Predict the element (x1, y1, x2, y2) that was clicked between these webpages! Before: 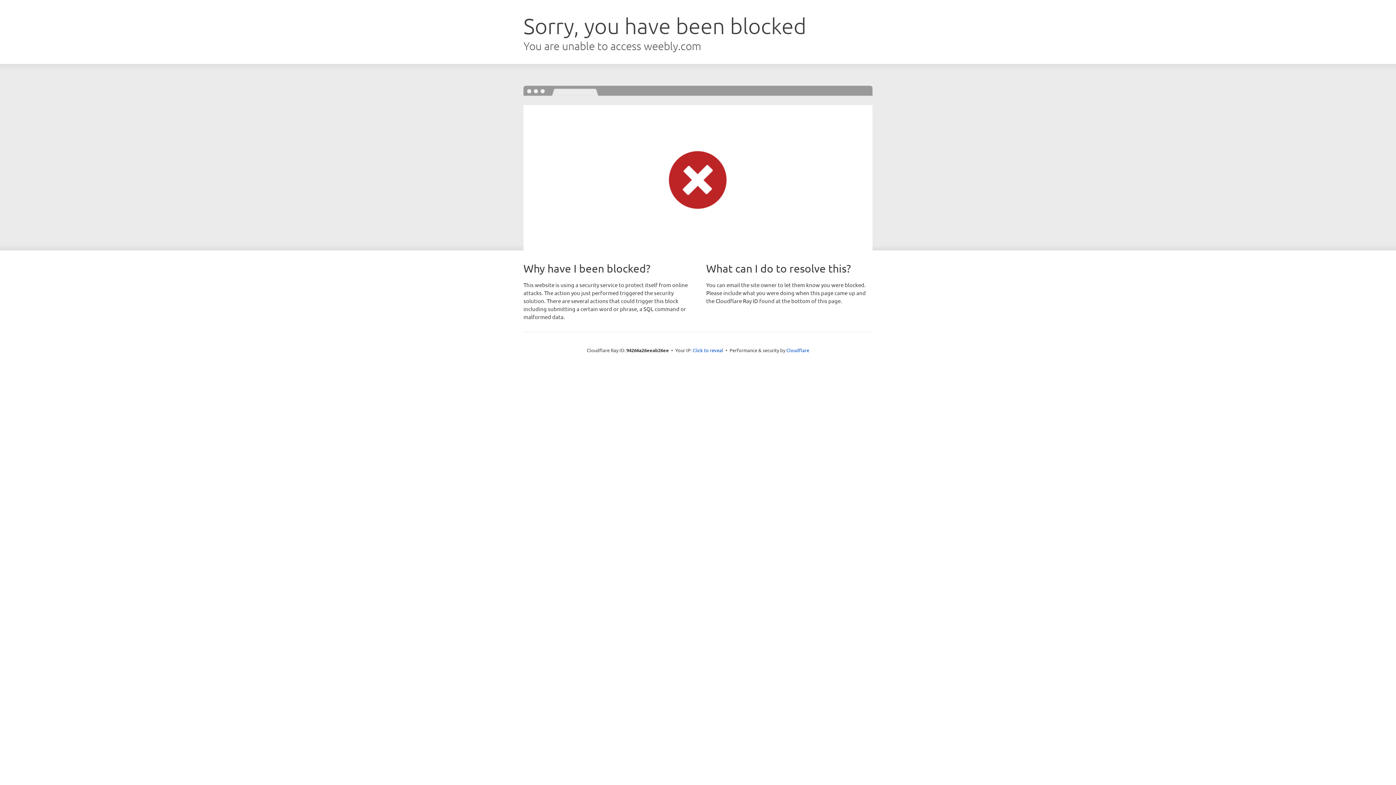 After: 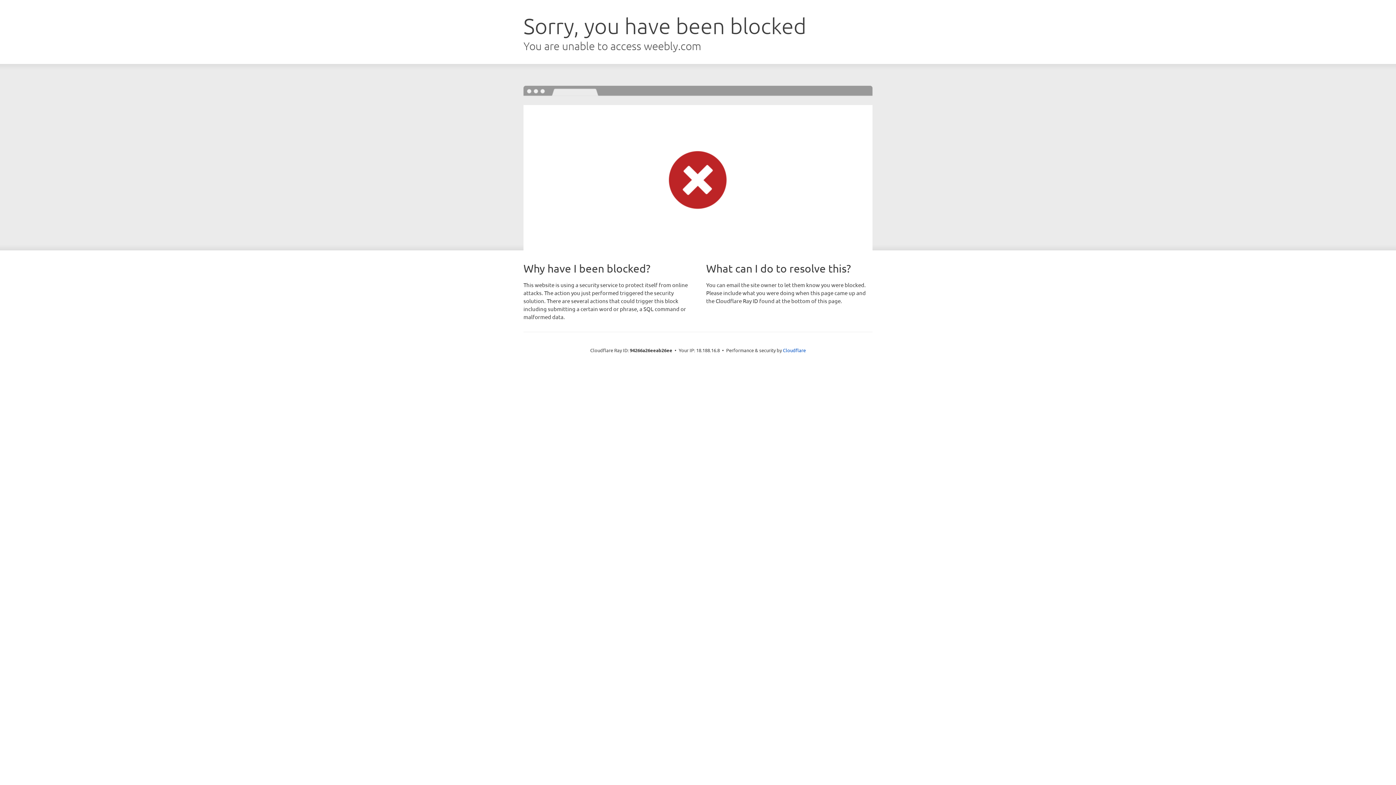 Action: label: Click to reveal bbox: (692, 346, 723, 353)